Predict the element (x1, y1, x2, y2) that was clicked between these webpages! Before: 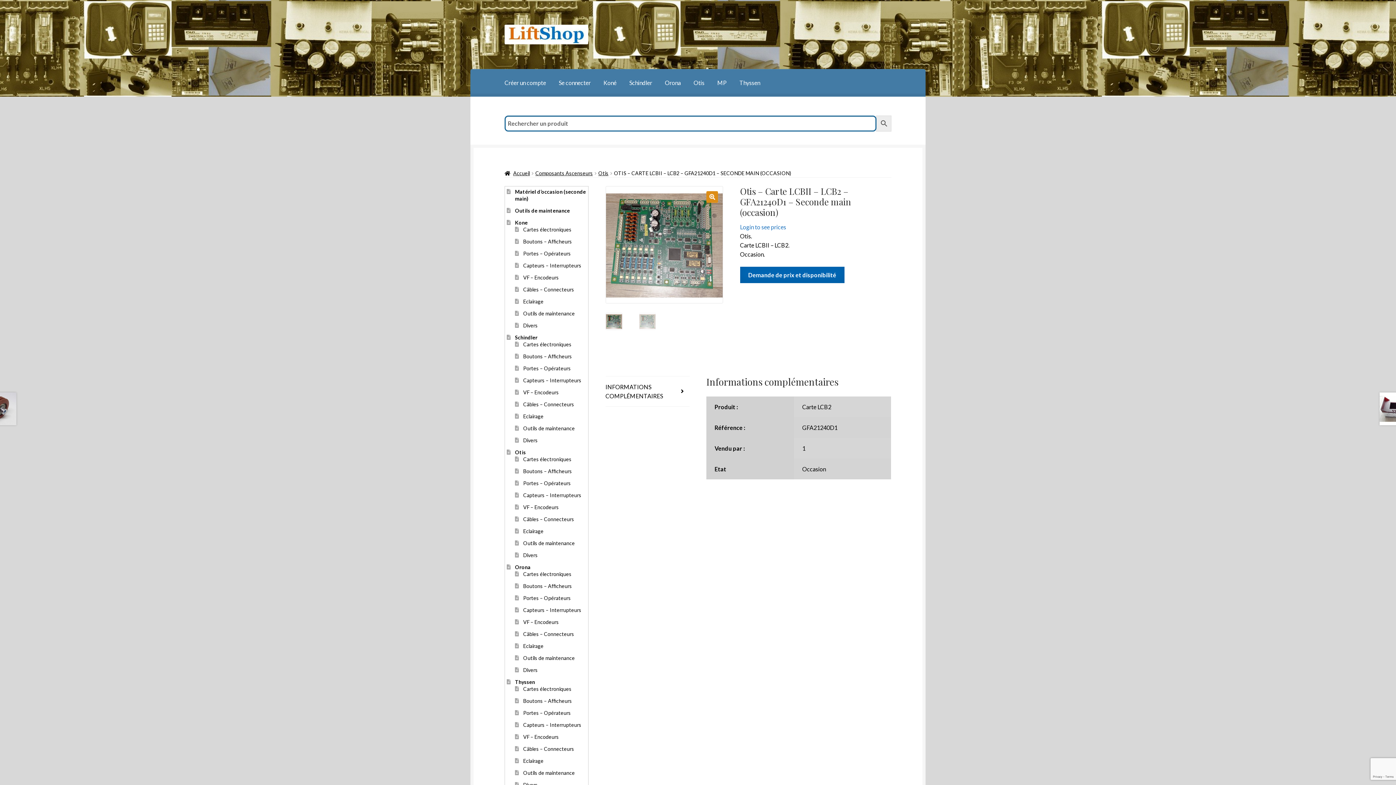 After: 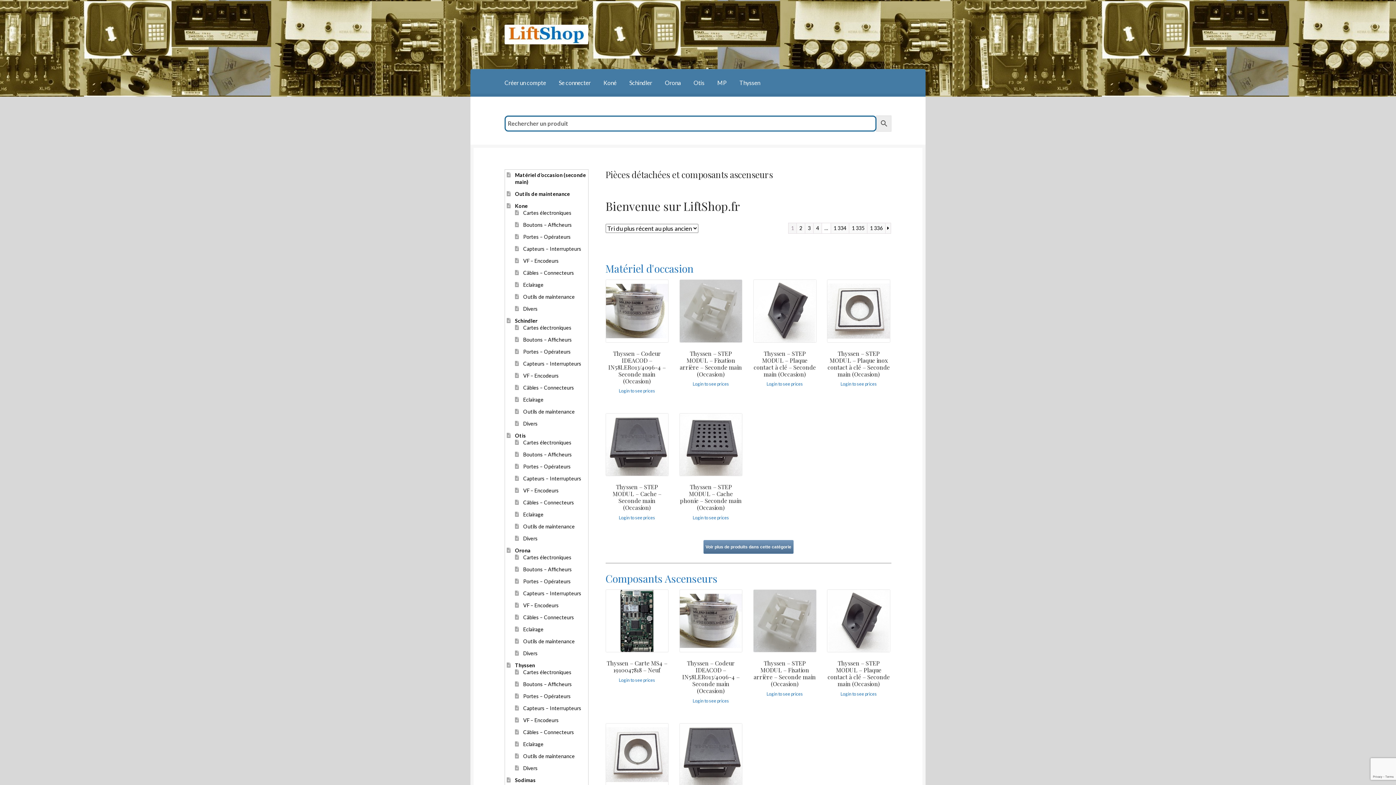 Action: label: Accueil bbox: (504, 170, 530, 176)